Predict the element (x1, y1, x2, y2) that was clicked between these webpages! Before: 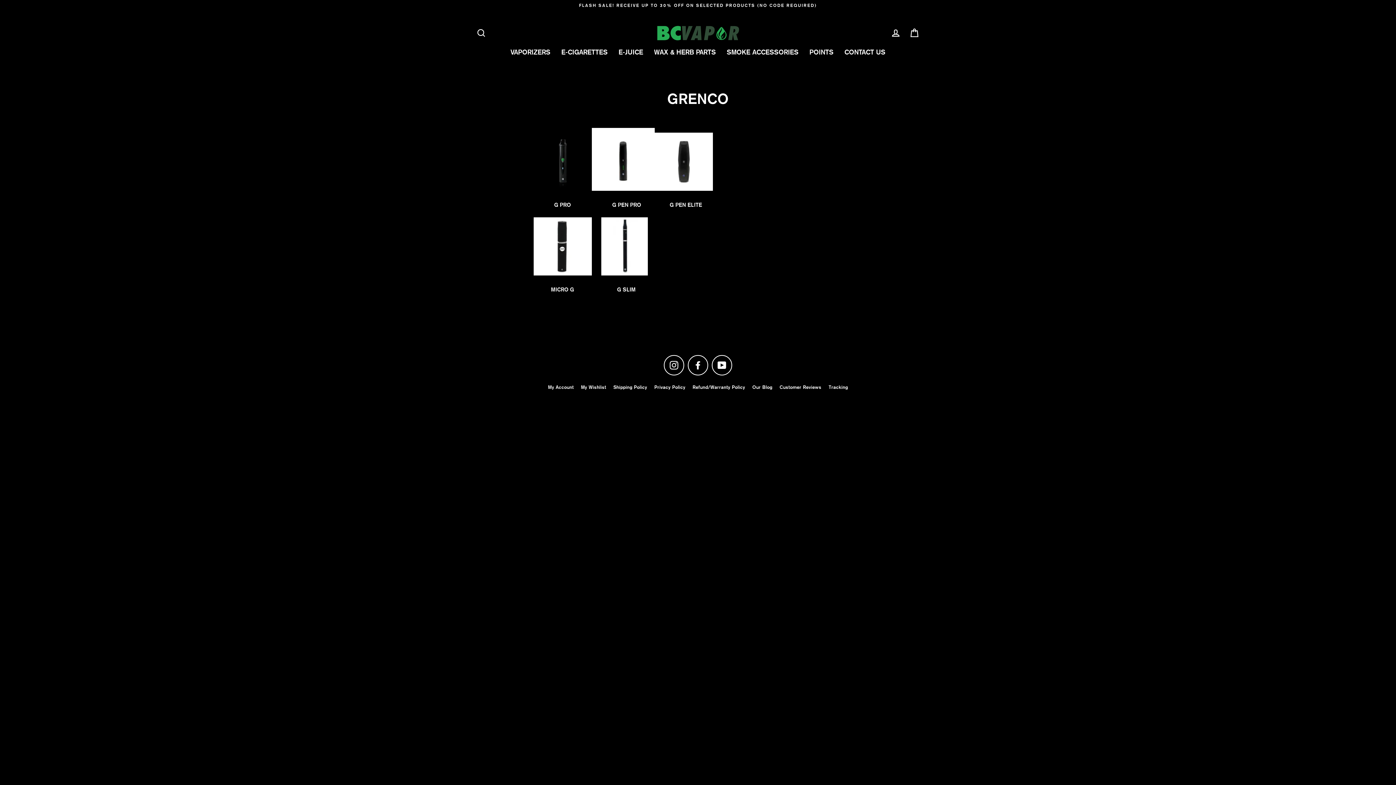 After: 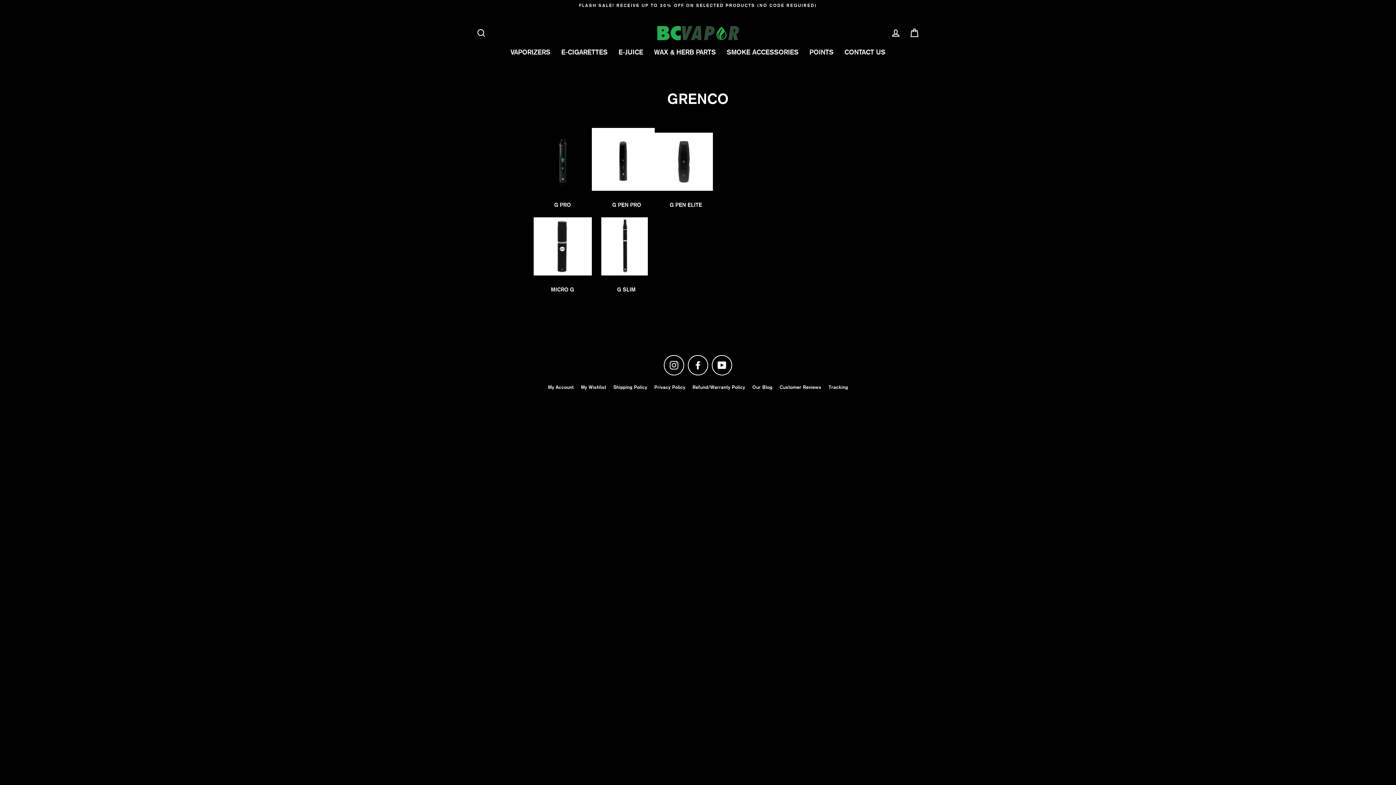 Action: label: Facebook bbox: (688, 355, 708, 375)